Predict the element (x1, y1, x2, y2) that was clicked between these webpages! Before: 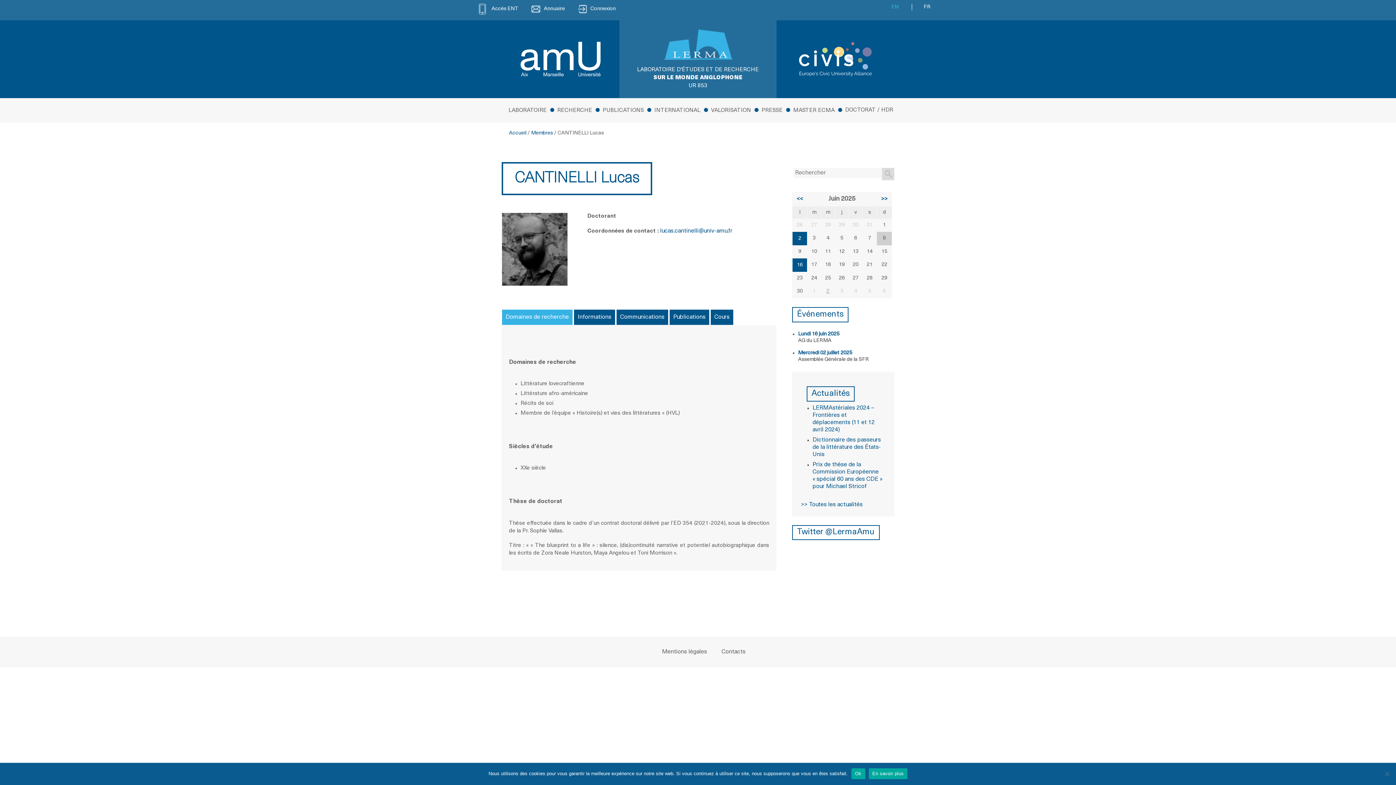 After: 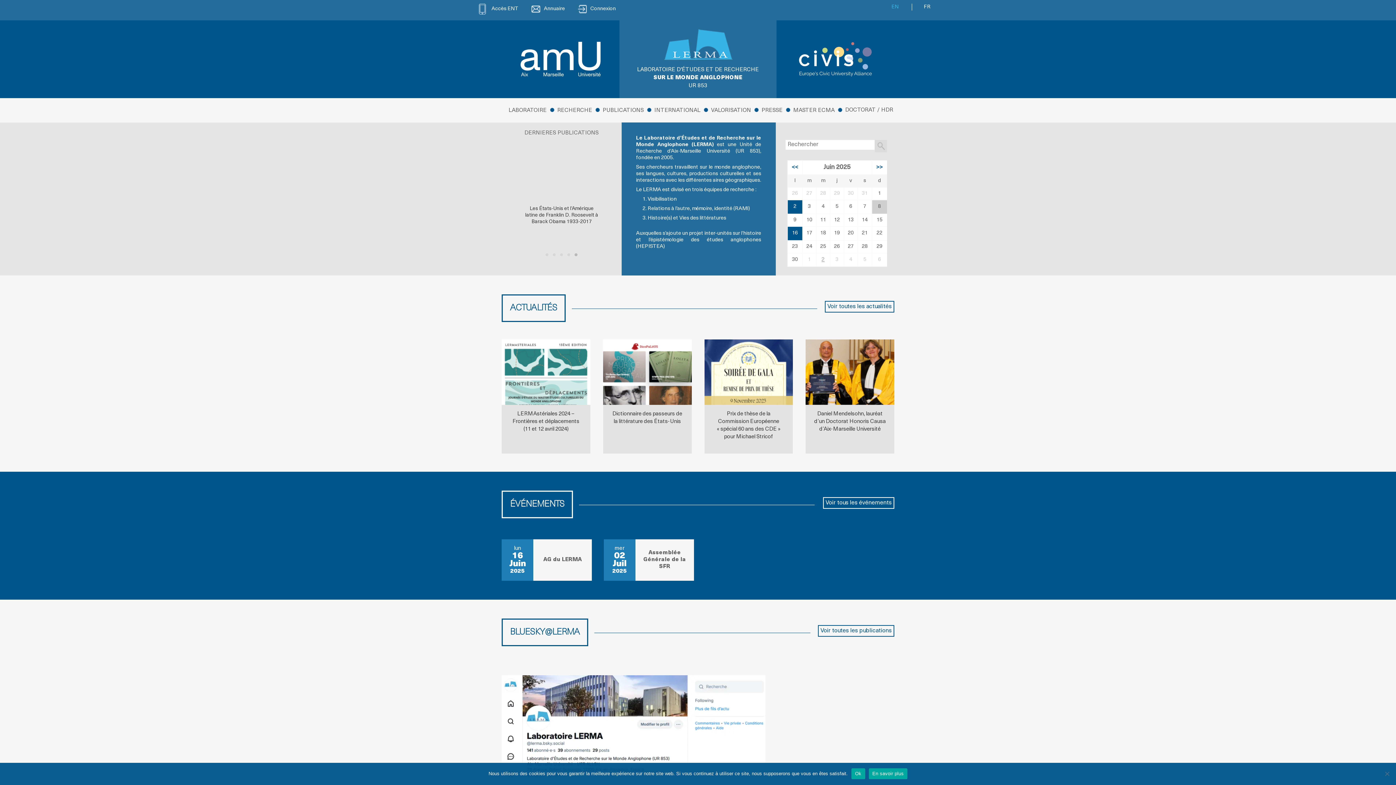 Action: bbox: (627, 28, 768, 60)